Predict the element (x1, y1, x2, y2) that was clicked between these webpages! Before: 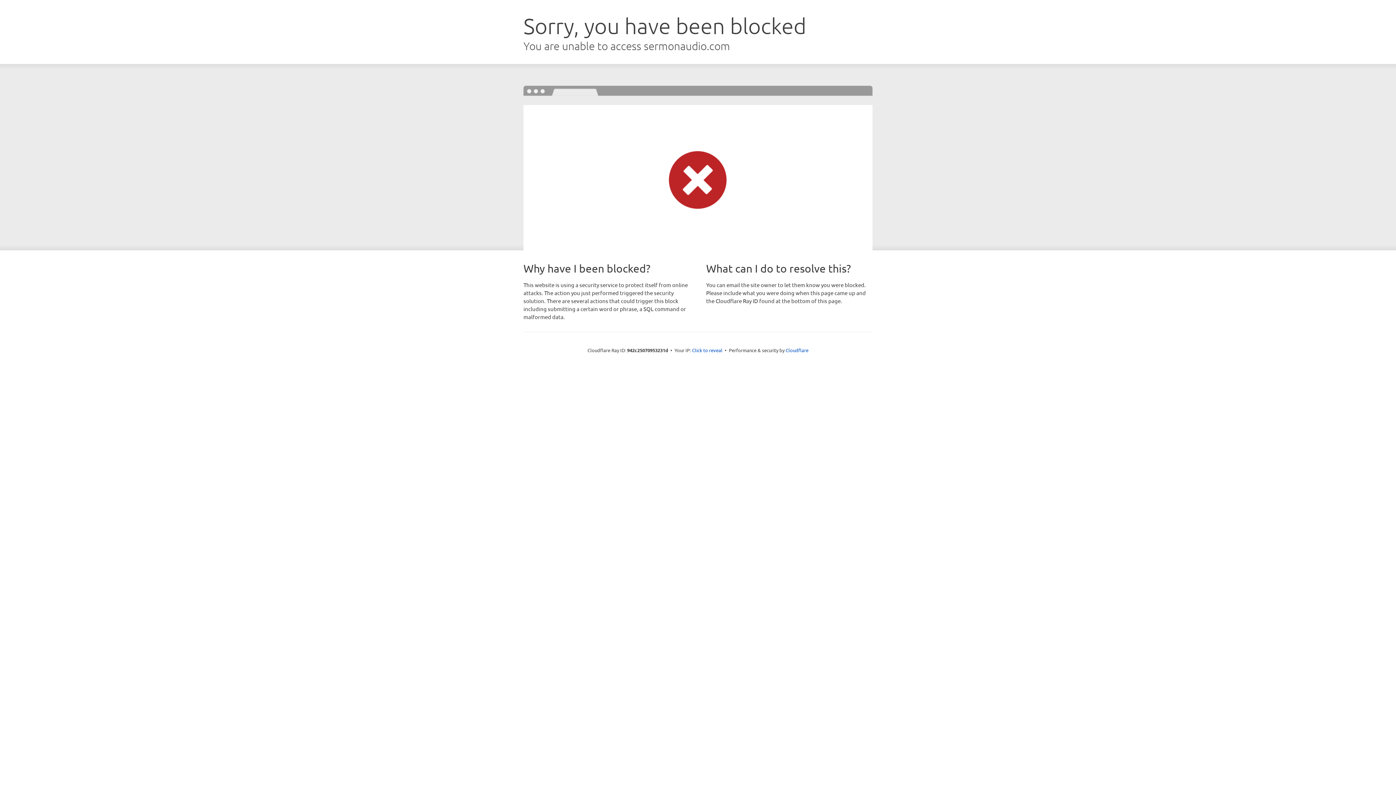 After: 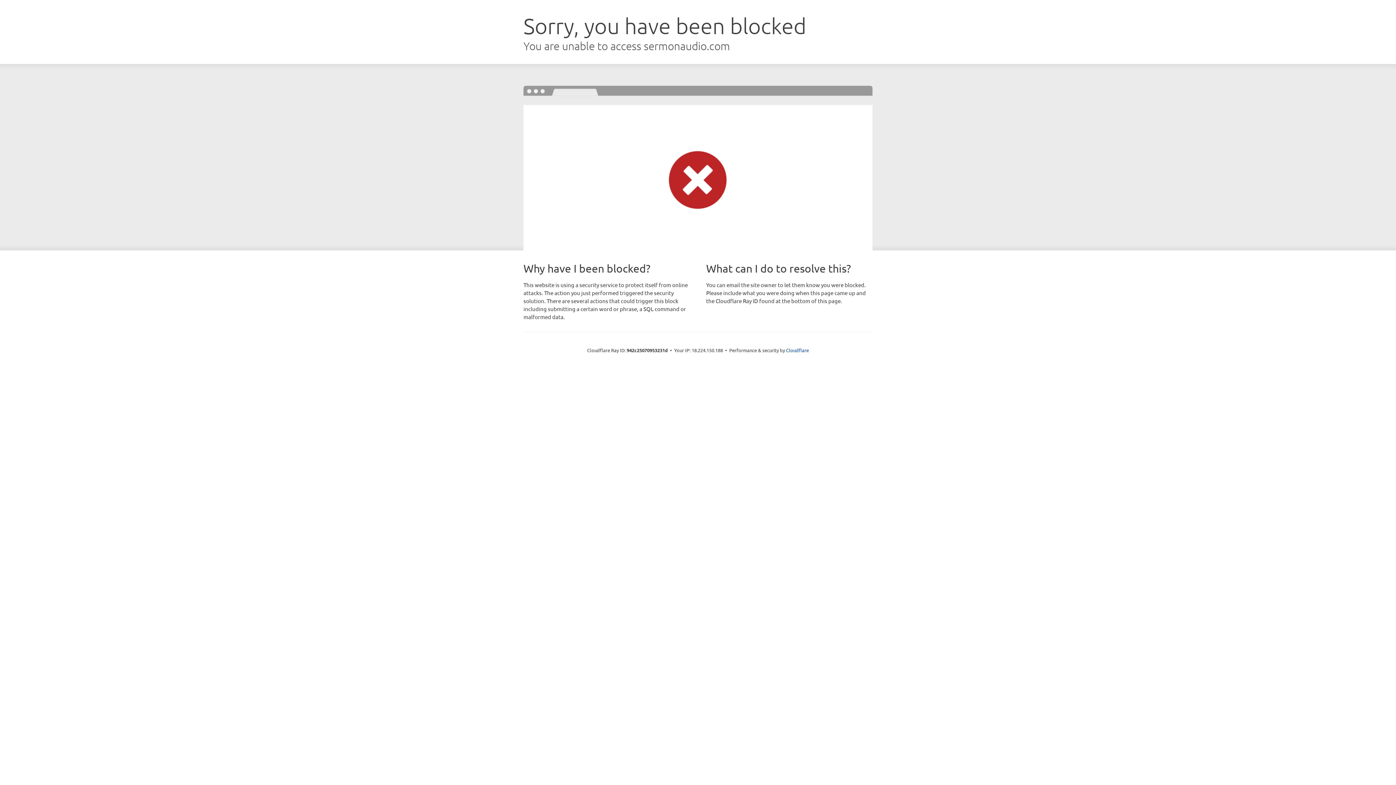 Action: bbox: (692, 346, 722, 353) label: Click to reveal